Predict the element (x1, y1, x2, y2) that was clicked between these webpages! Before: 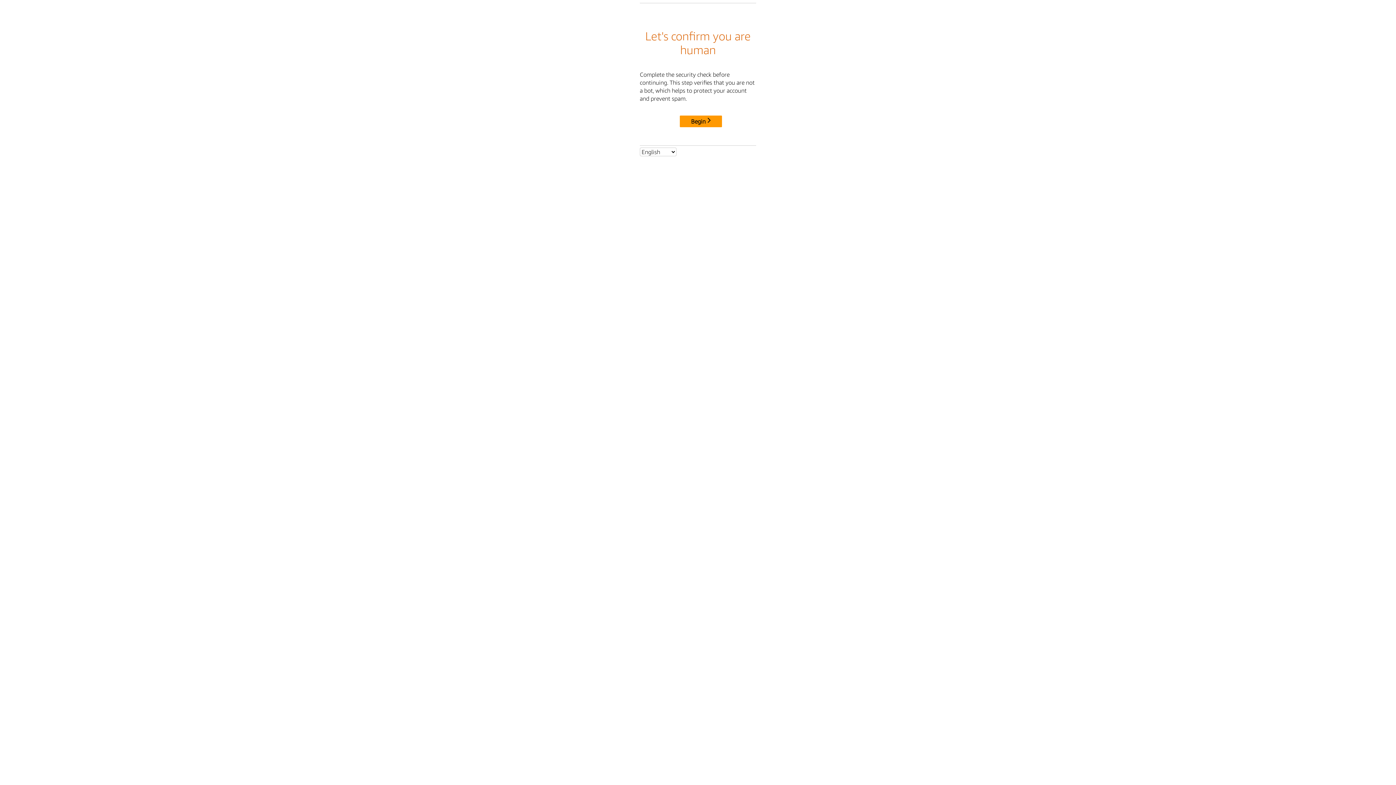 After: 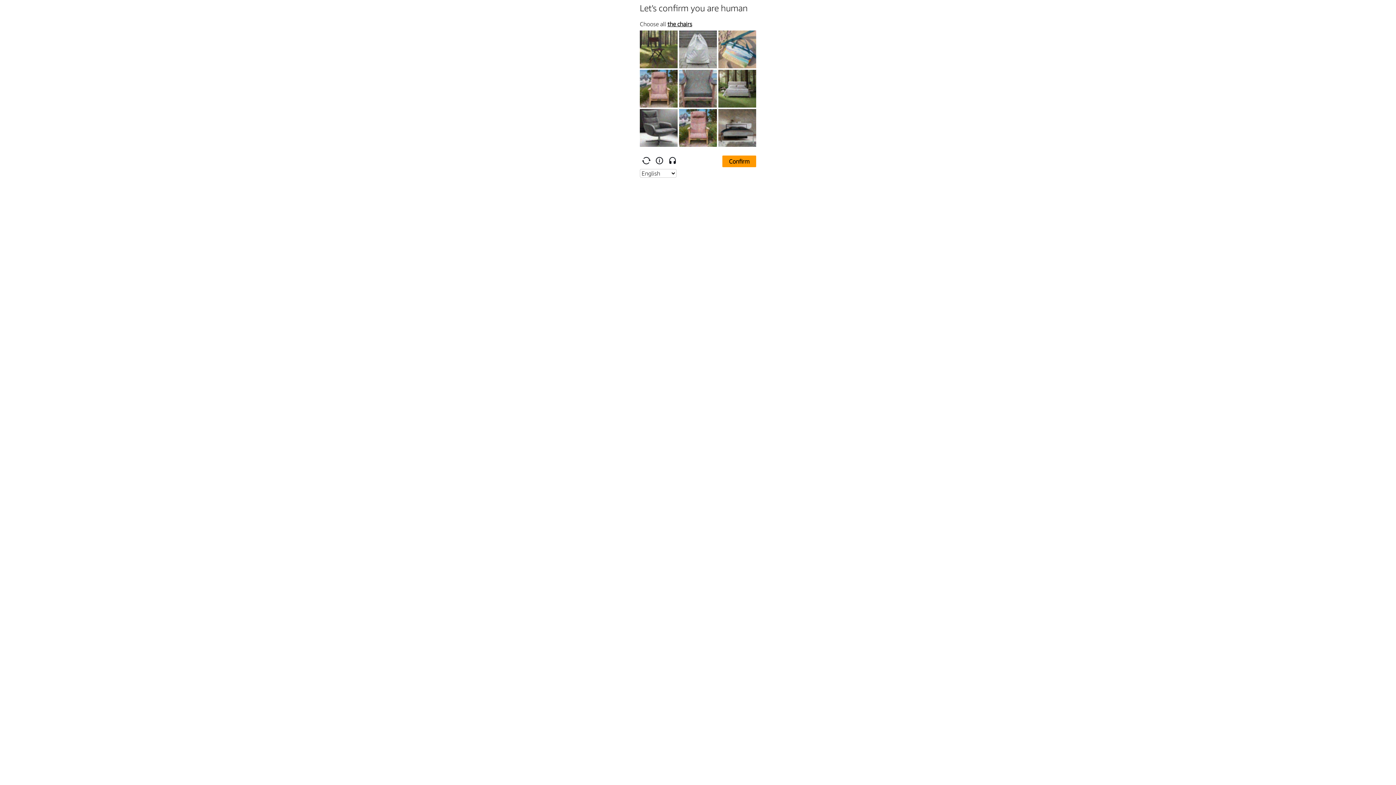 Action: label: Begin bbox: (680, 115, 722, 127)